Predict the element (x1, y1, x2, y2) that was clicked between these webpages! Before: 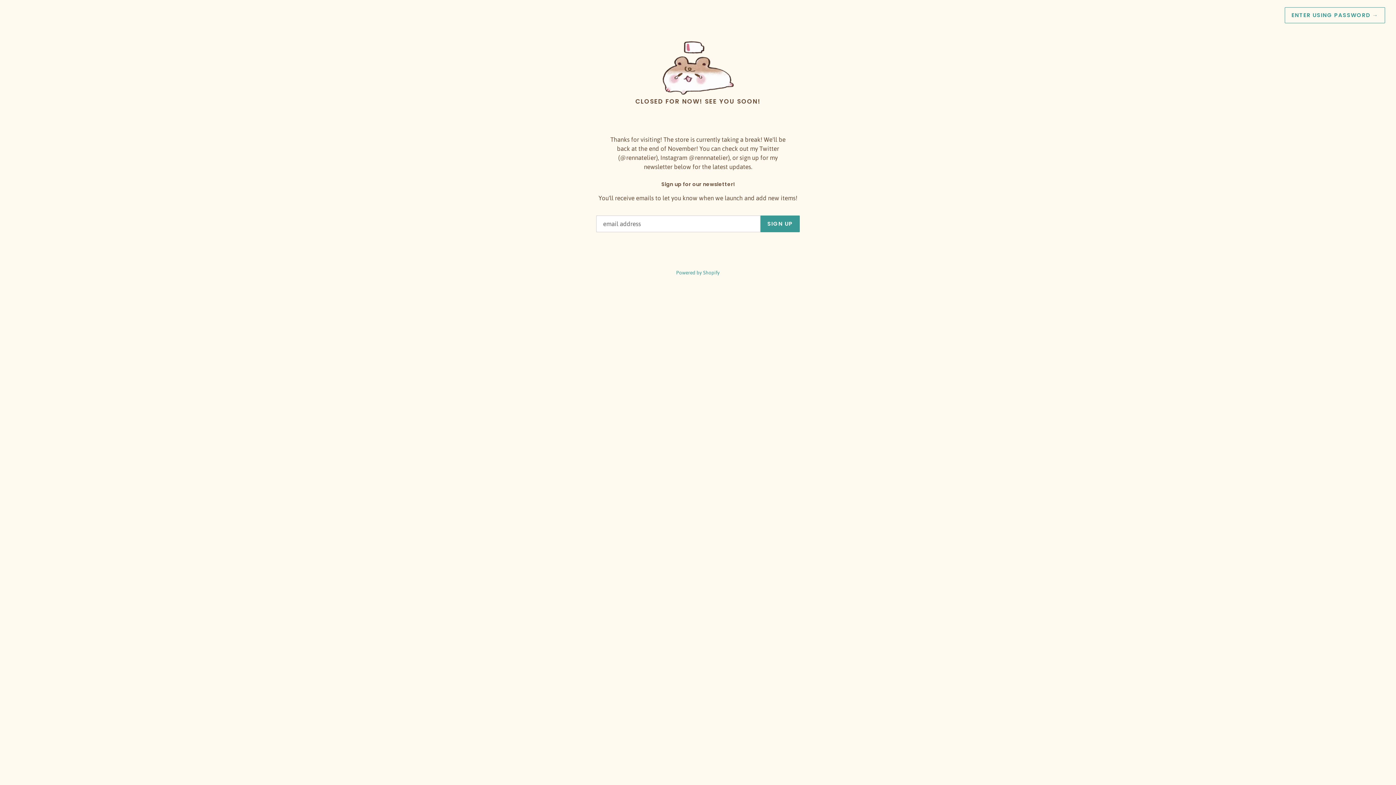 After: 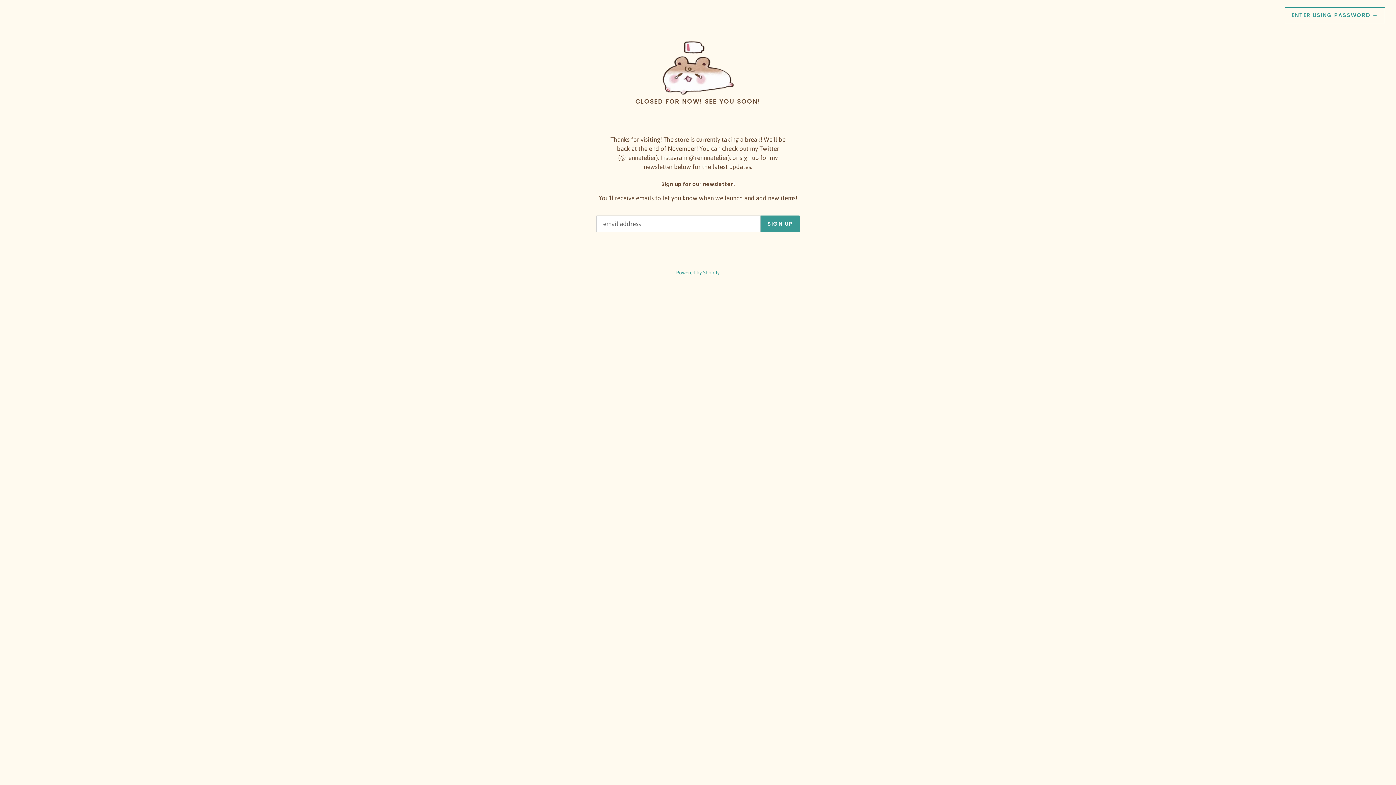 Action: bbox: (20, 40, 1376, 97)